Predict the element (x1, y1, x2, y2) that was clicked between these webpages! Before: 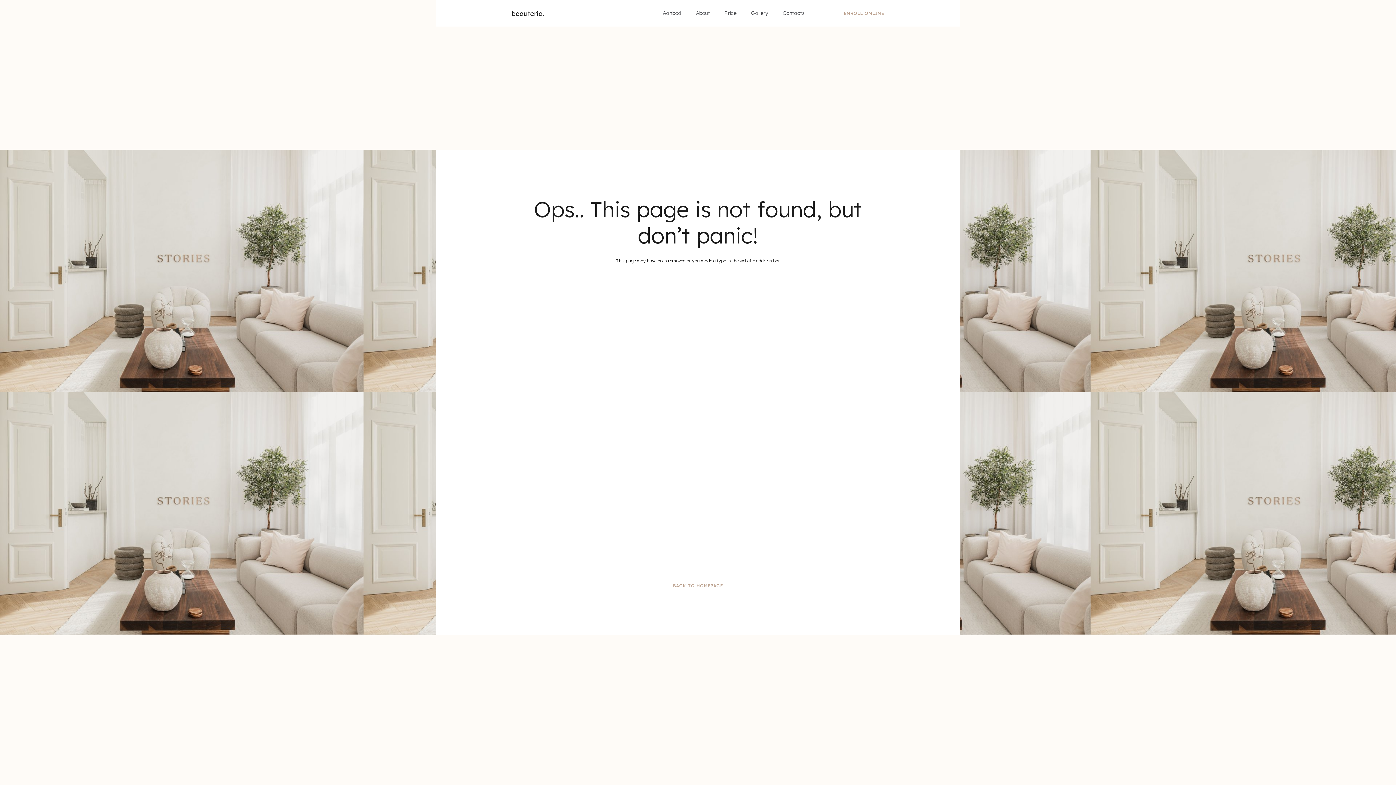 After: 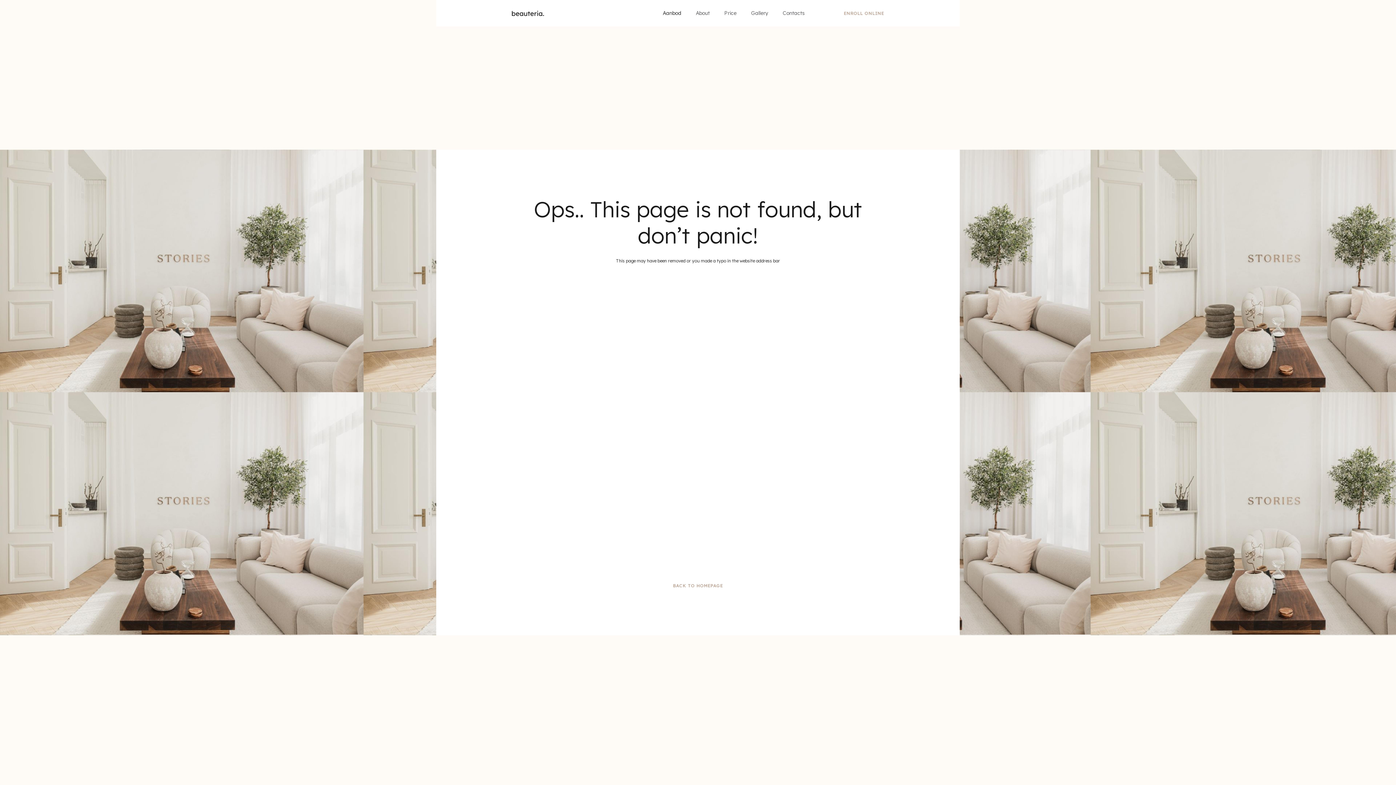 Action: label: Aanbod bbox: (661, 6, 682, 20)